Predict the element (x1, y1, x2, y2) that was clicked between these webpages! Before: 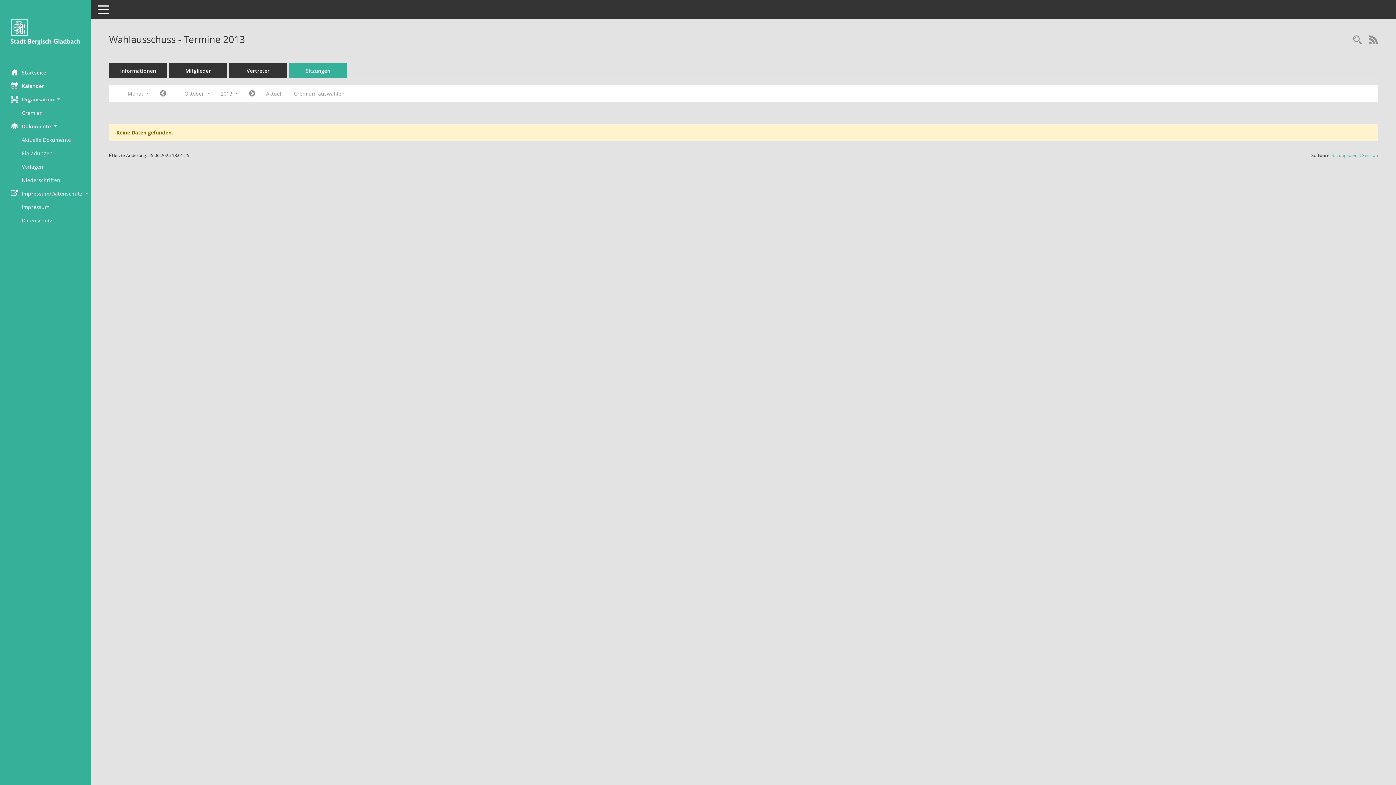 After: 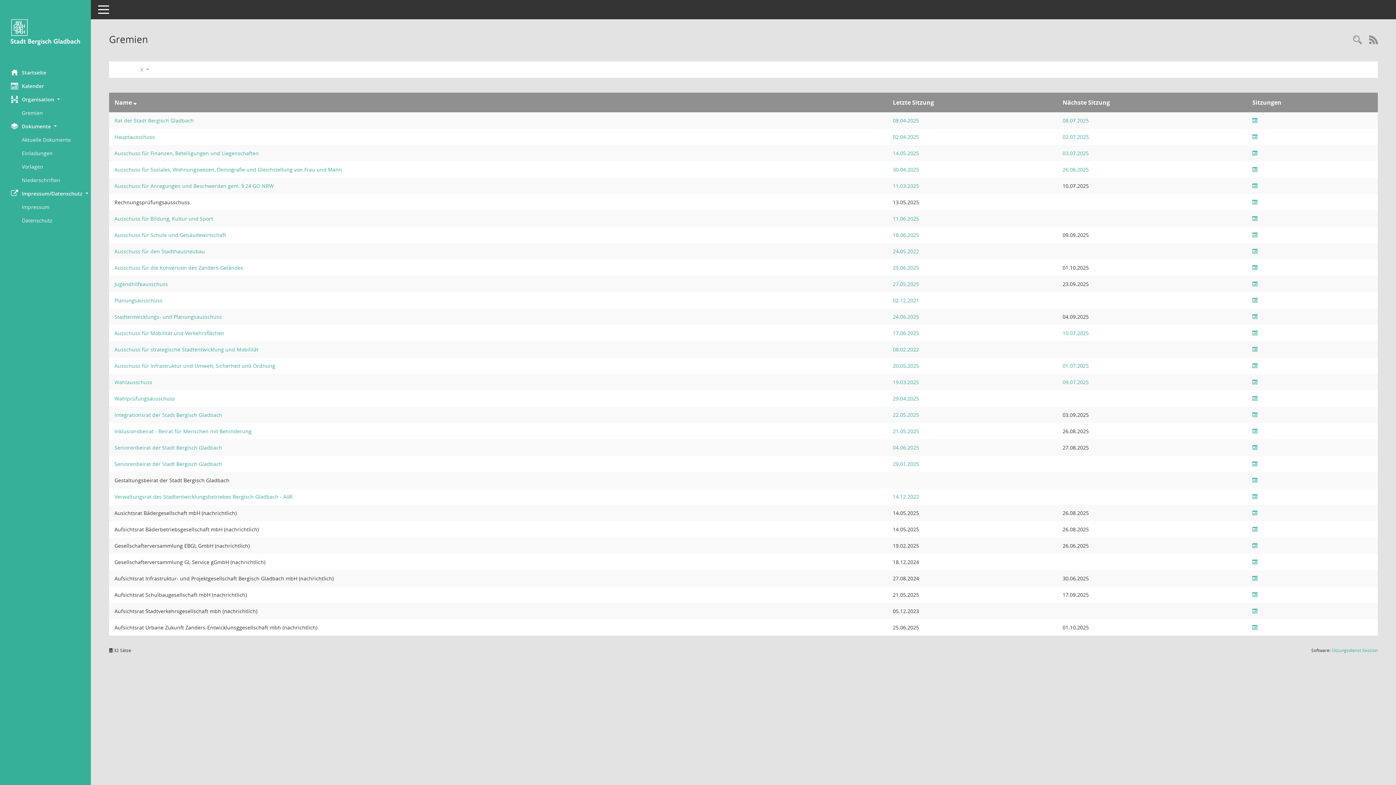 Action: label: Diese Seite zeigt eine Liste der Gremien, für die im Sitzungsdienst Informationen verwaltet werden. Als Filter stehen die Zeiträume zur Verfügung. bbox: (21, 106, 90, 119)